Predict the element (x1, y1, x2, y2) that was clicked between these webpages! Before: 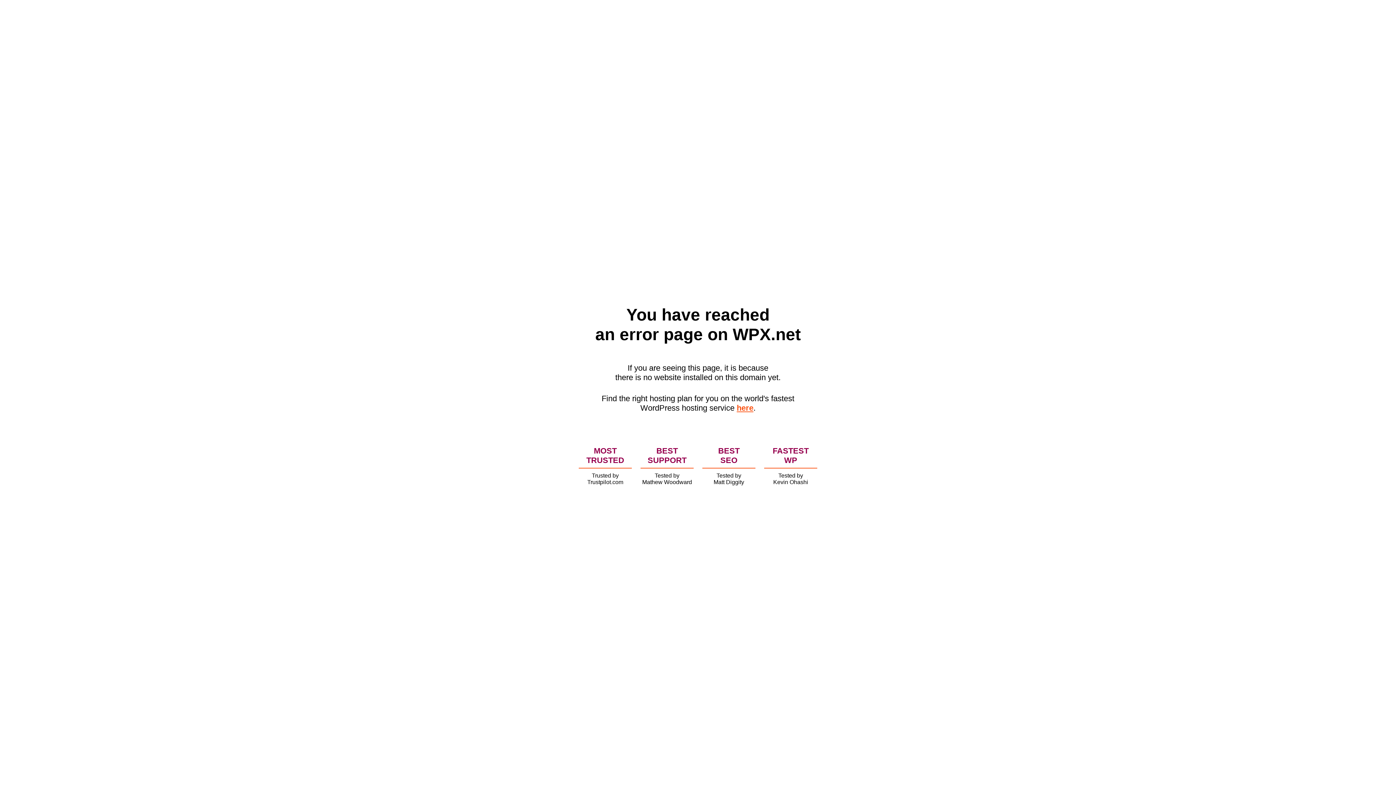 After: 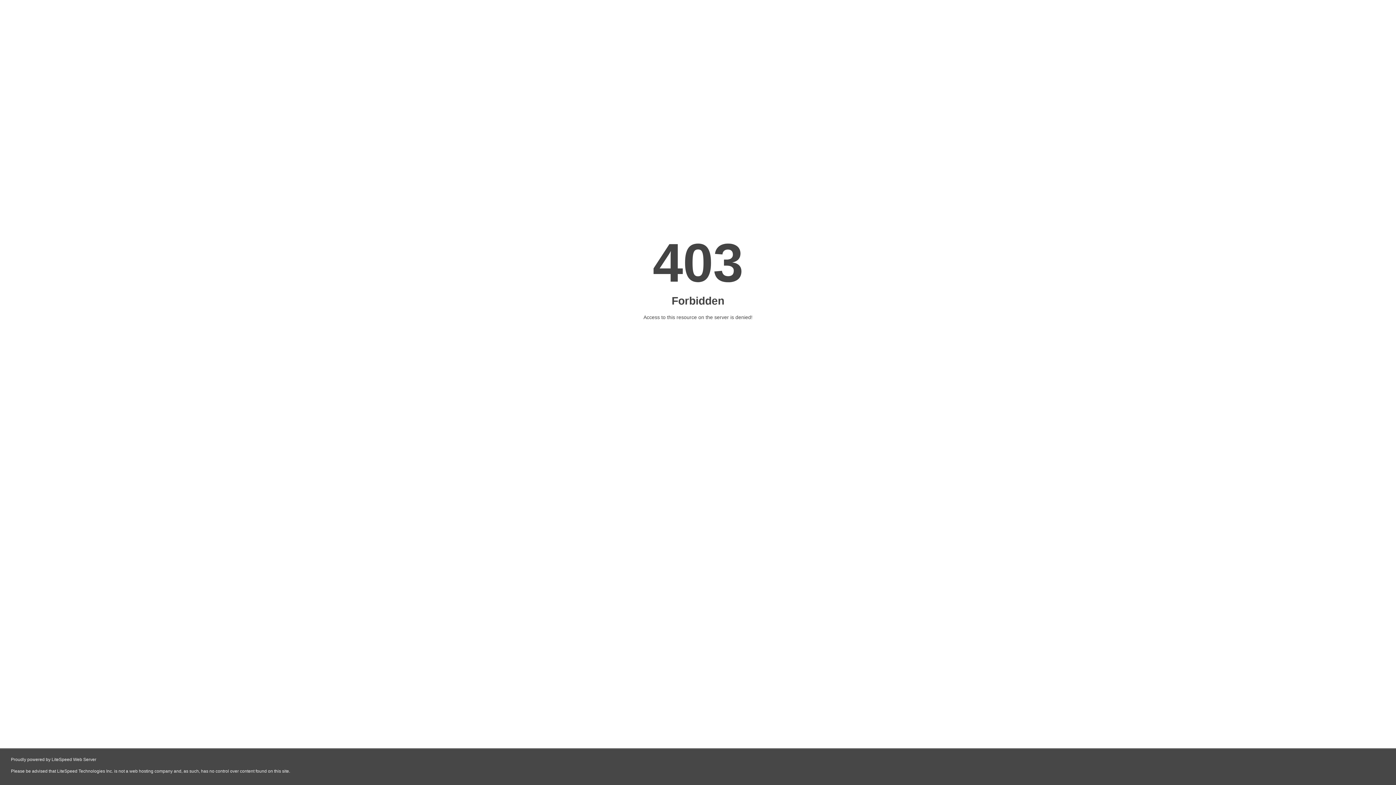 Action: bbox: (736, 403, 753, 412) label: here